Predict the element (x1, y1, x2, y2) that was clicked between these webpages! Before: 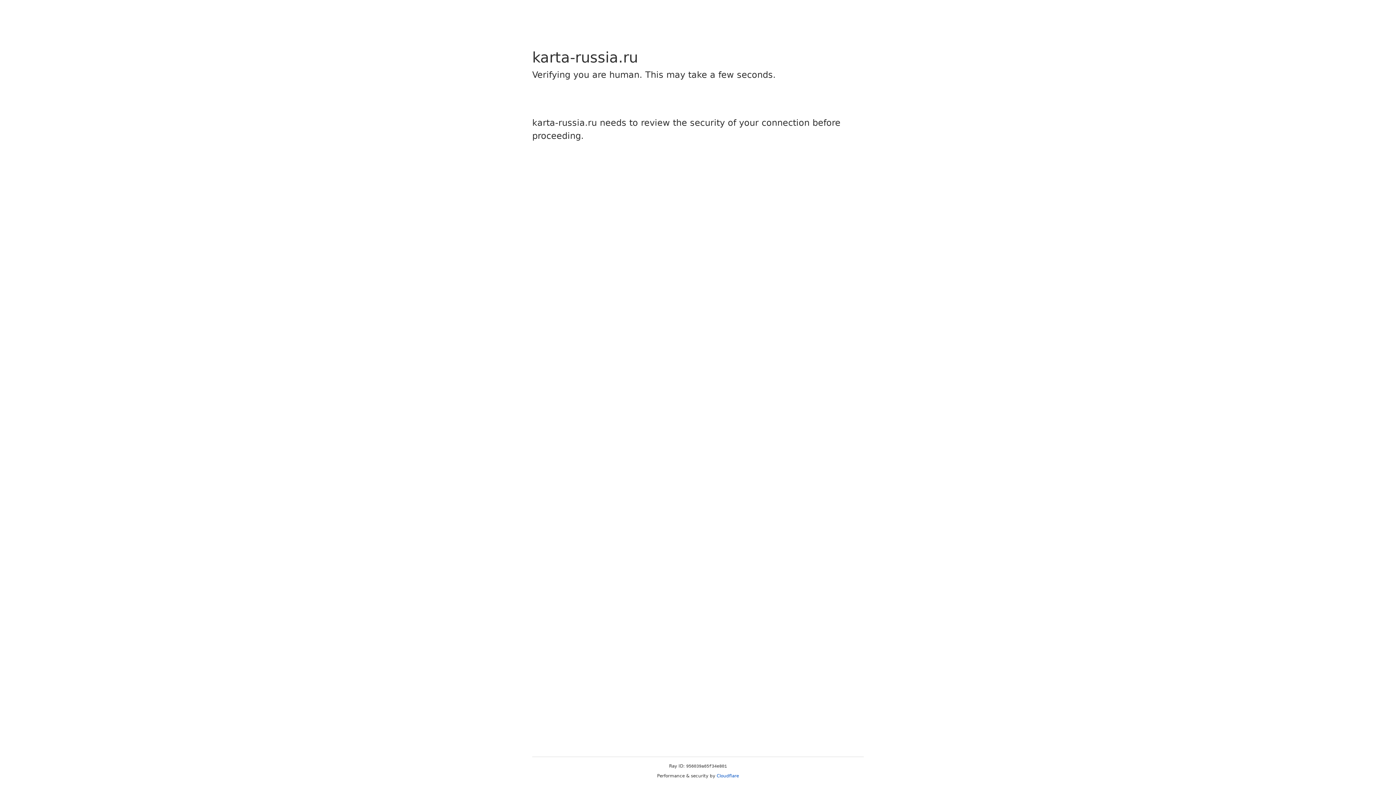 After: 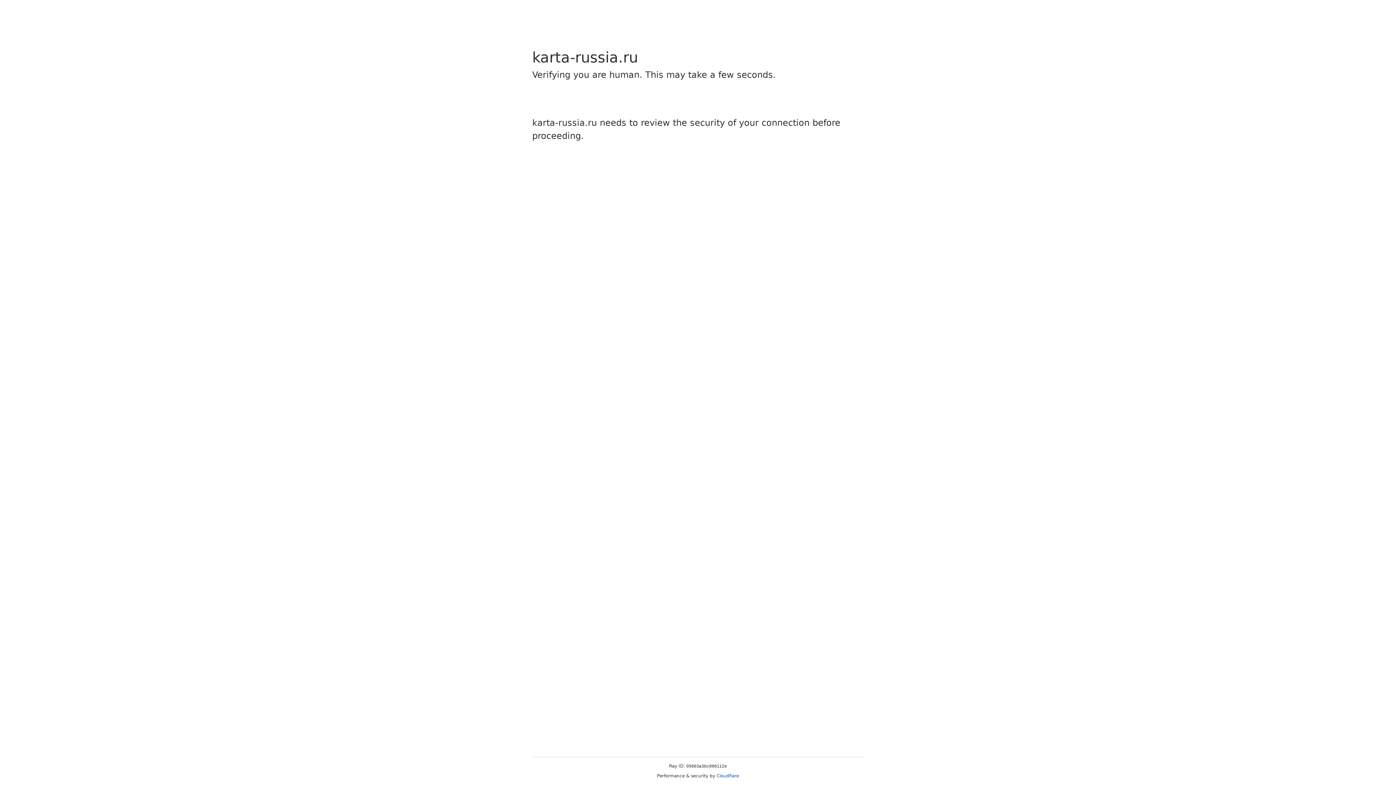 Action: label: Cloudflare bbox: (716, 773, 739, 778)